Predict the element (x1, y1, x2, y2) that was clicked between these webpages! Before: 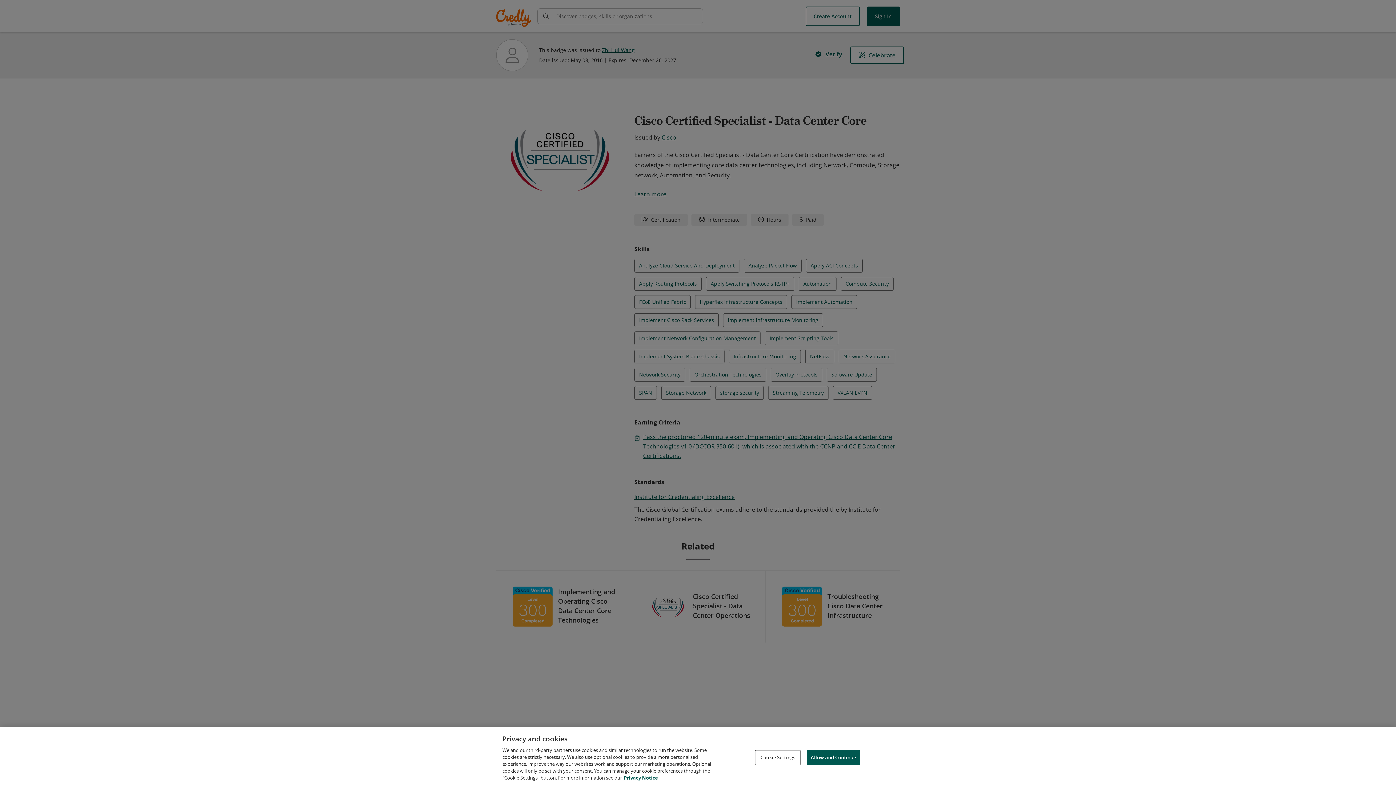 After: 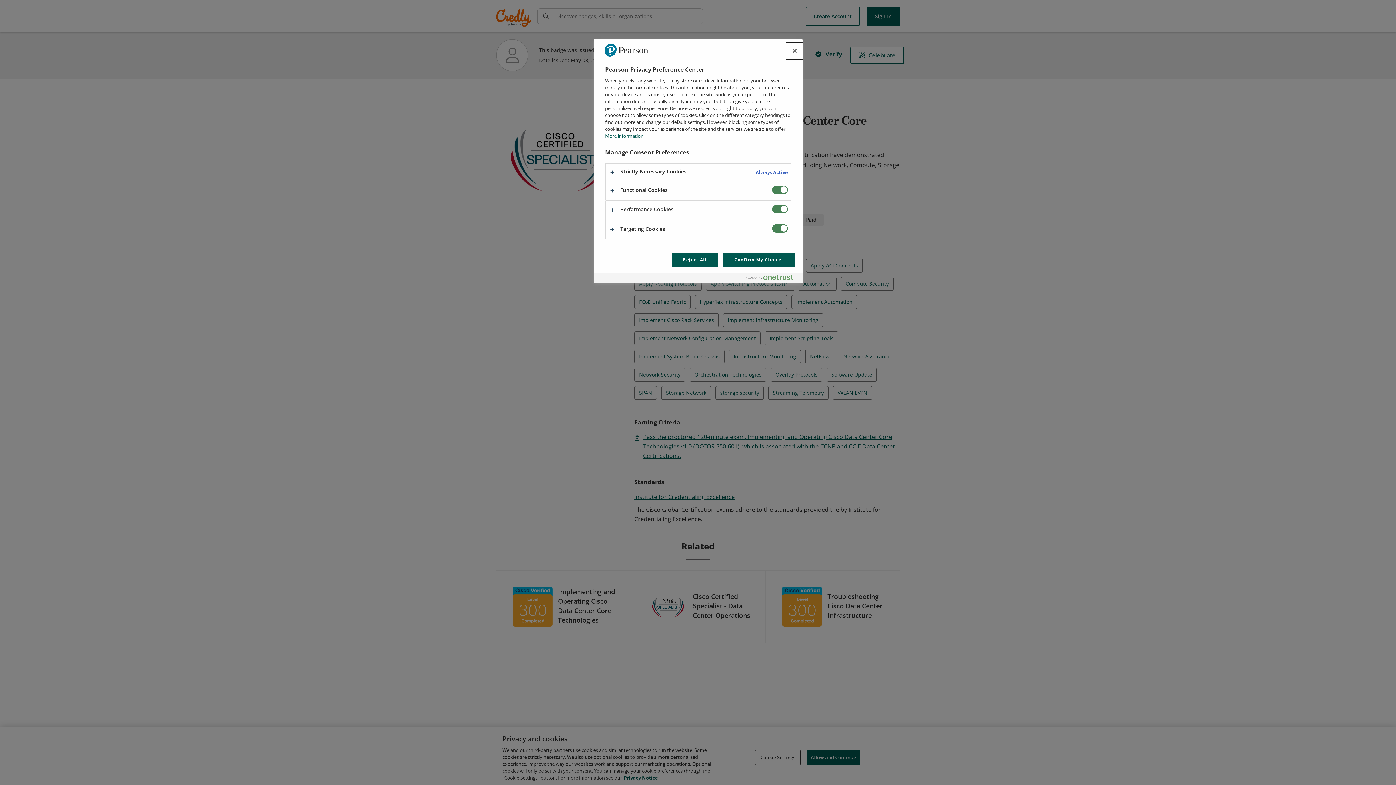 Action: bbox: (755, 750, 800, 765) label: Cookie Settings